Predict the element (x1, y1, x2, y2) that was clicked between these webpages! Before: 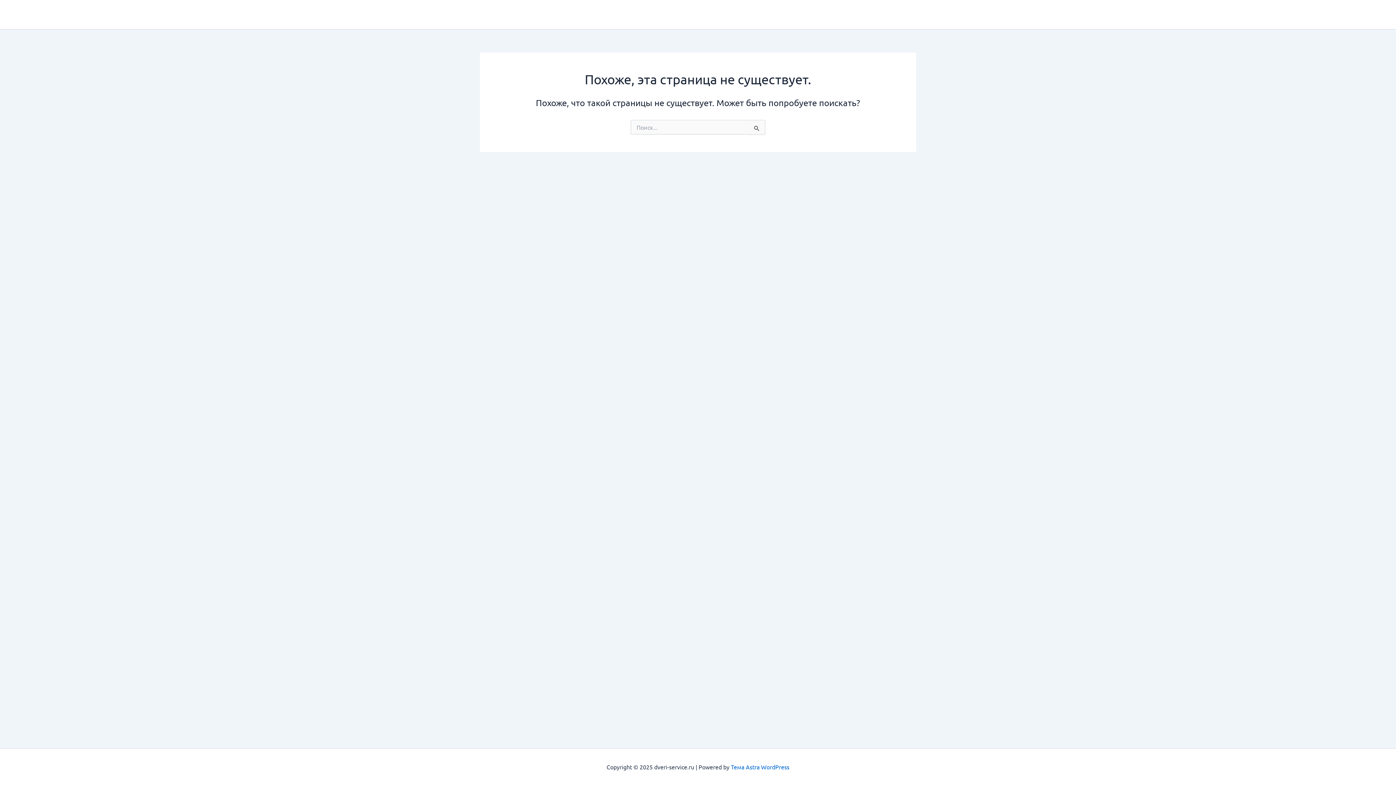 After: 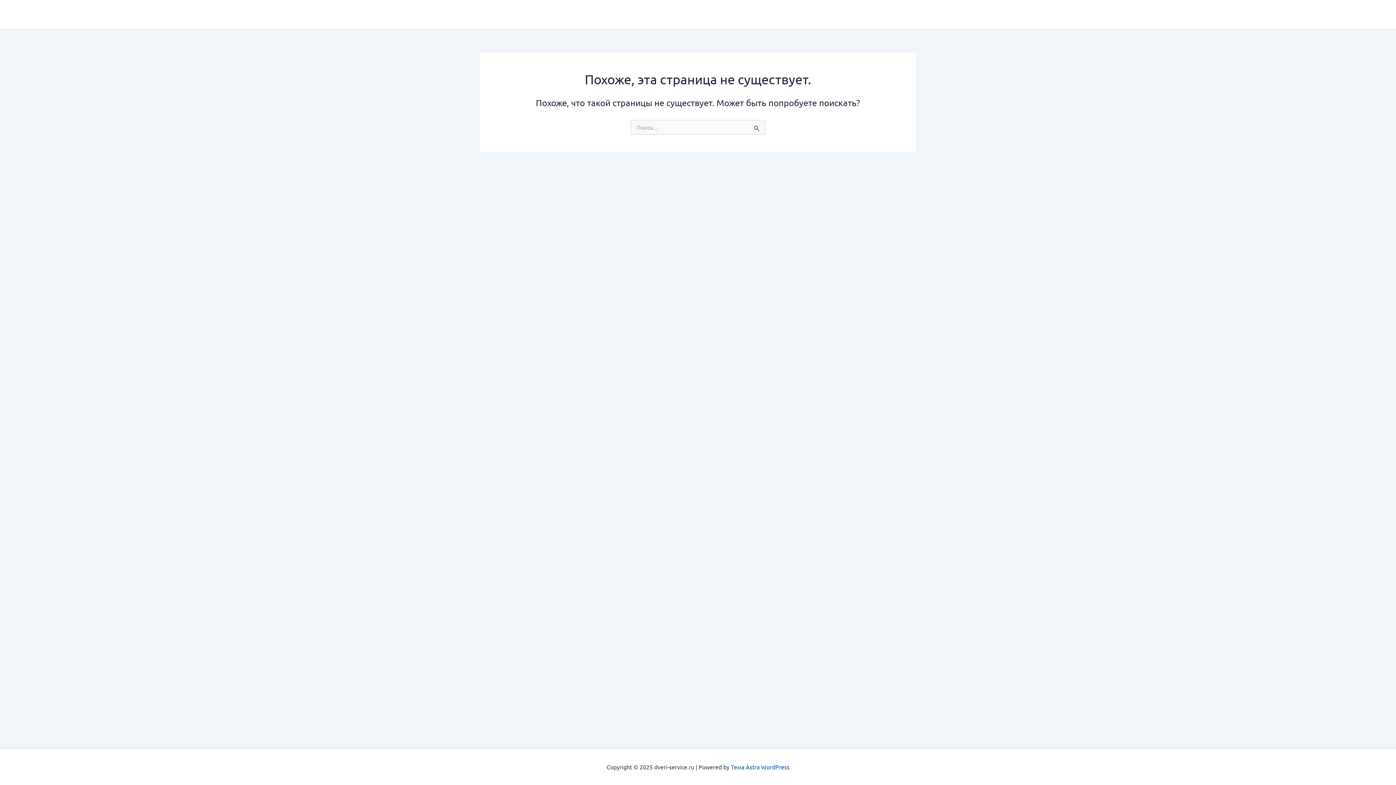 Action: bbox: (731, 763, 789, 770) label: Тема Astra WordPress